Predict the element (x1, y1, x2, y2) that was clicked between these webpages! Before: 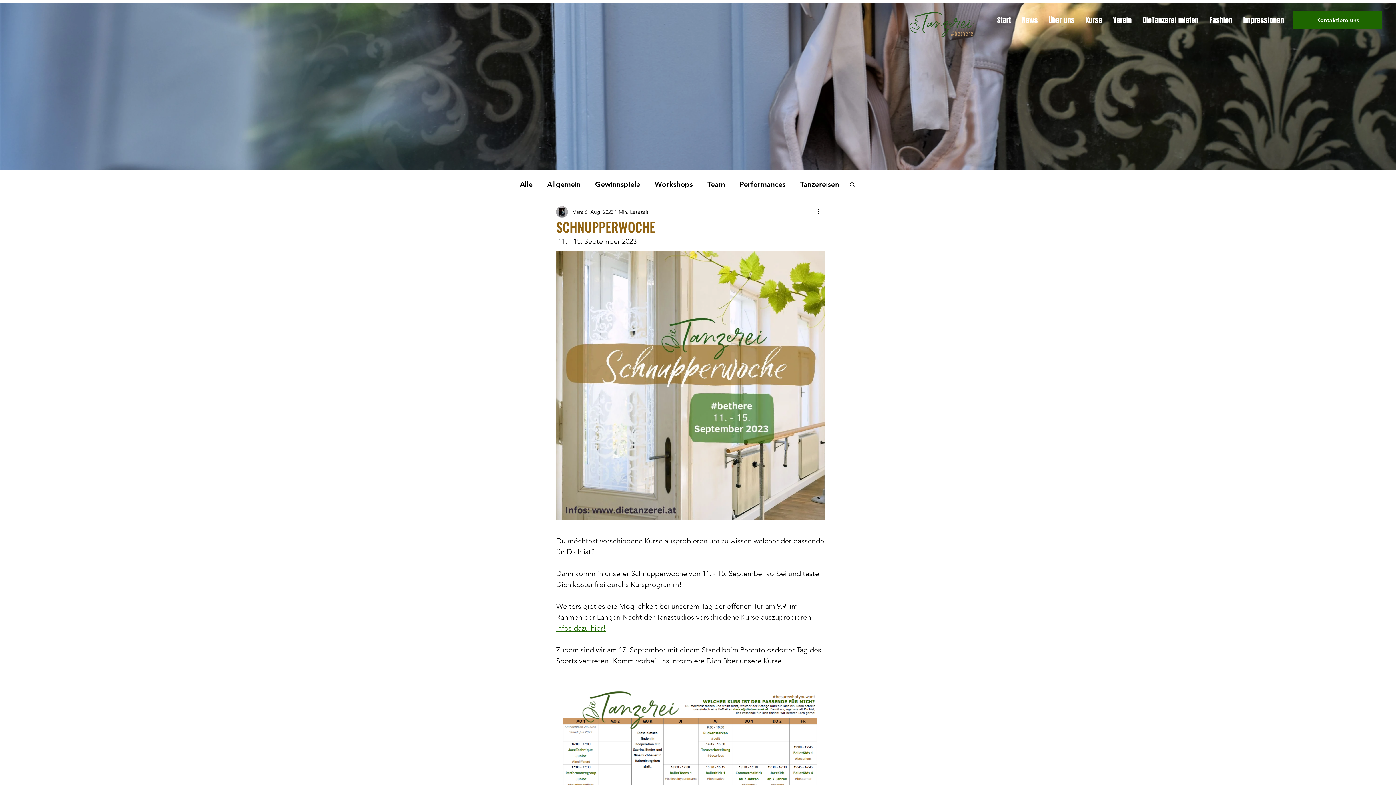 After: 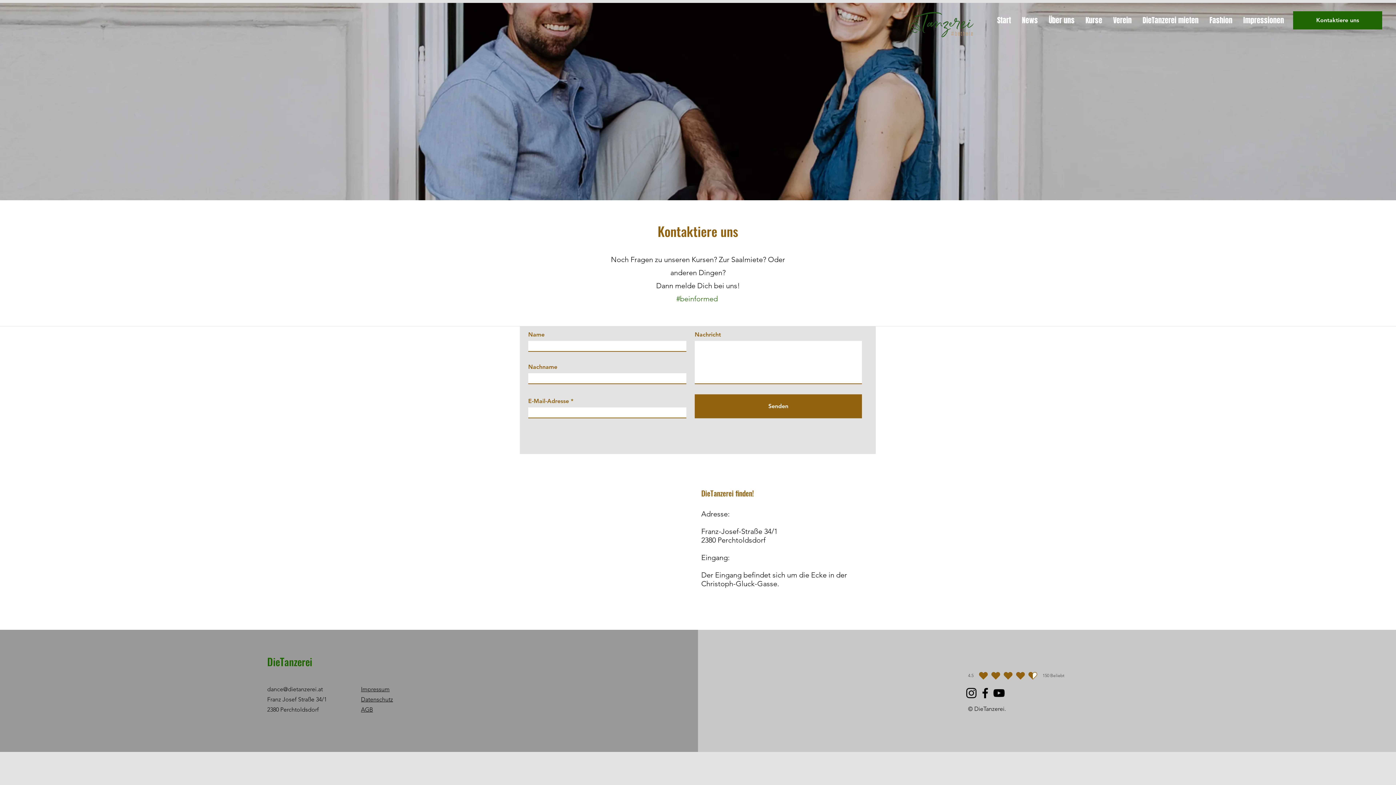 Action: bbox: (1293, 11, 1382, 29) label: Kontaktiere uns